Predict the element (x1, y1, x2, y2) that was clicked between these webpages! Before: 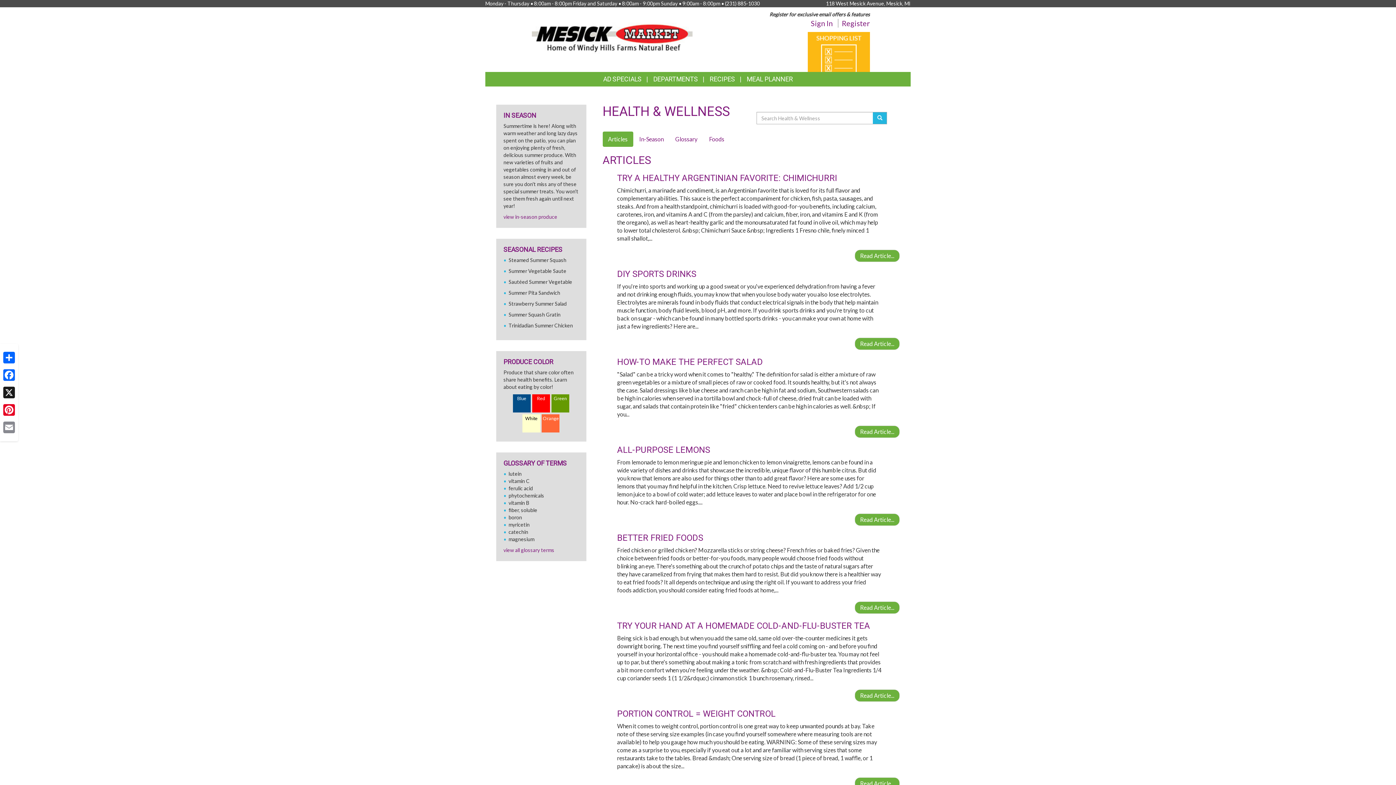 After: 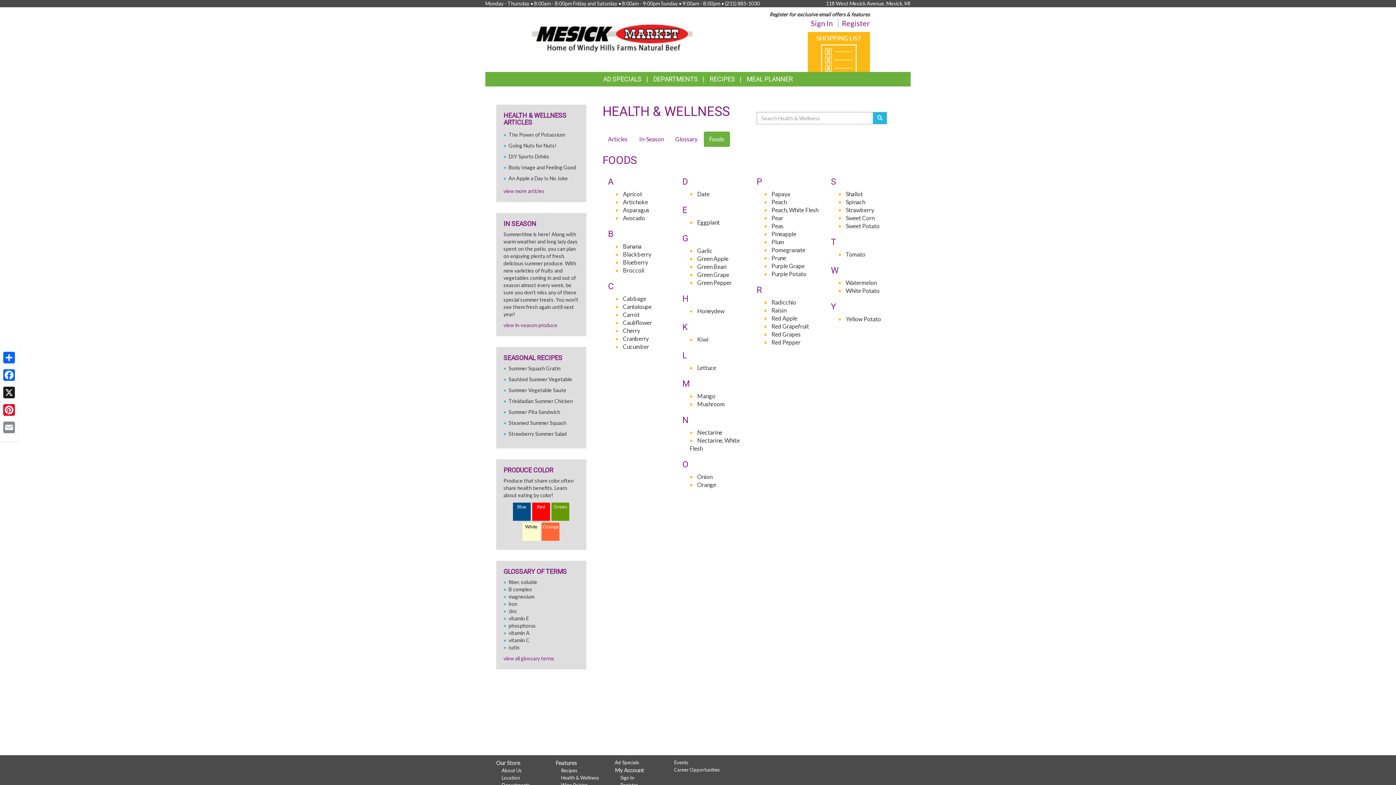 Action: bbox: (703, 131, 730, 146) label: Foods